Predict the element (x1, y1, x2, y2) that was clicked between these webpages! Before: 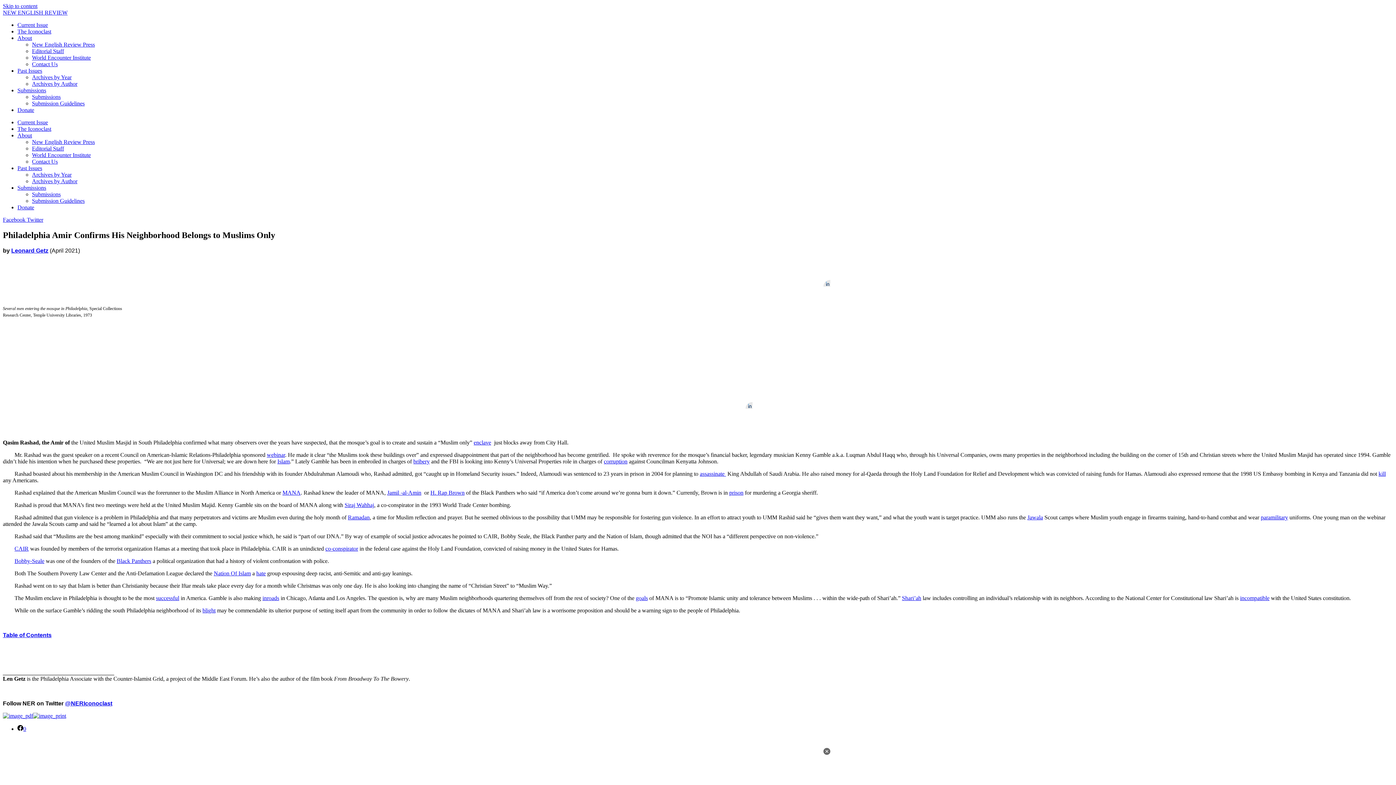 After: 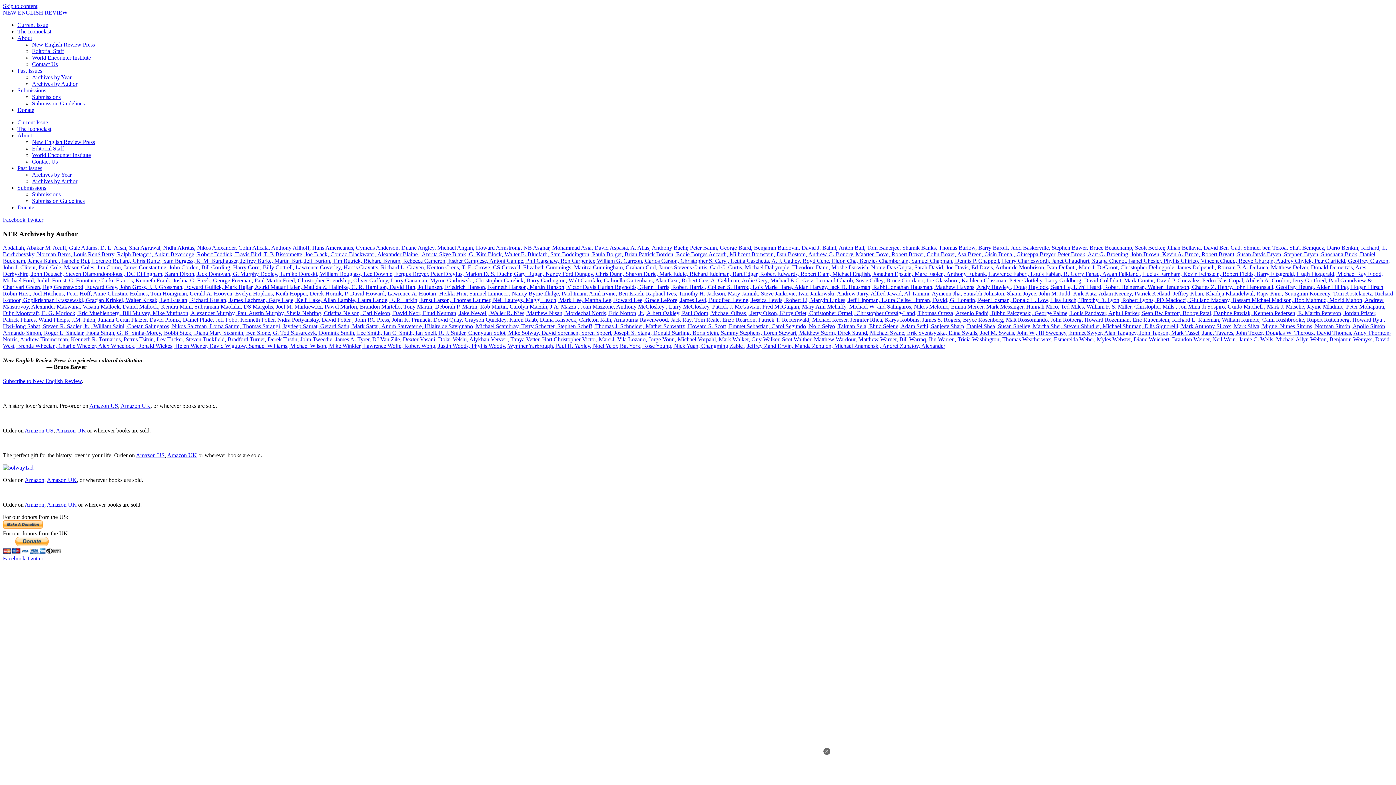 Action: bbox: (32, 80, 77, 86) label: Archives by Author